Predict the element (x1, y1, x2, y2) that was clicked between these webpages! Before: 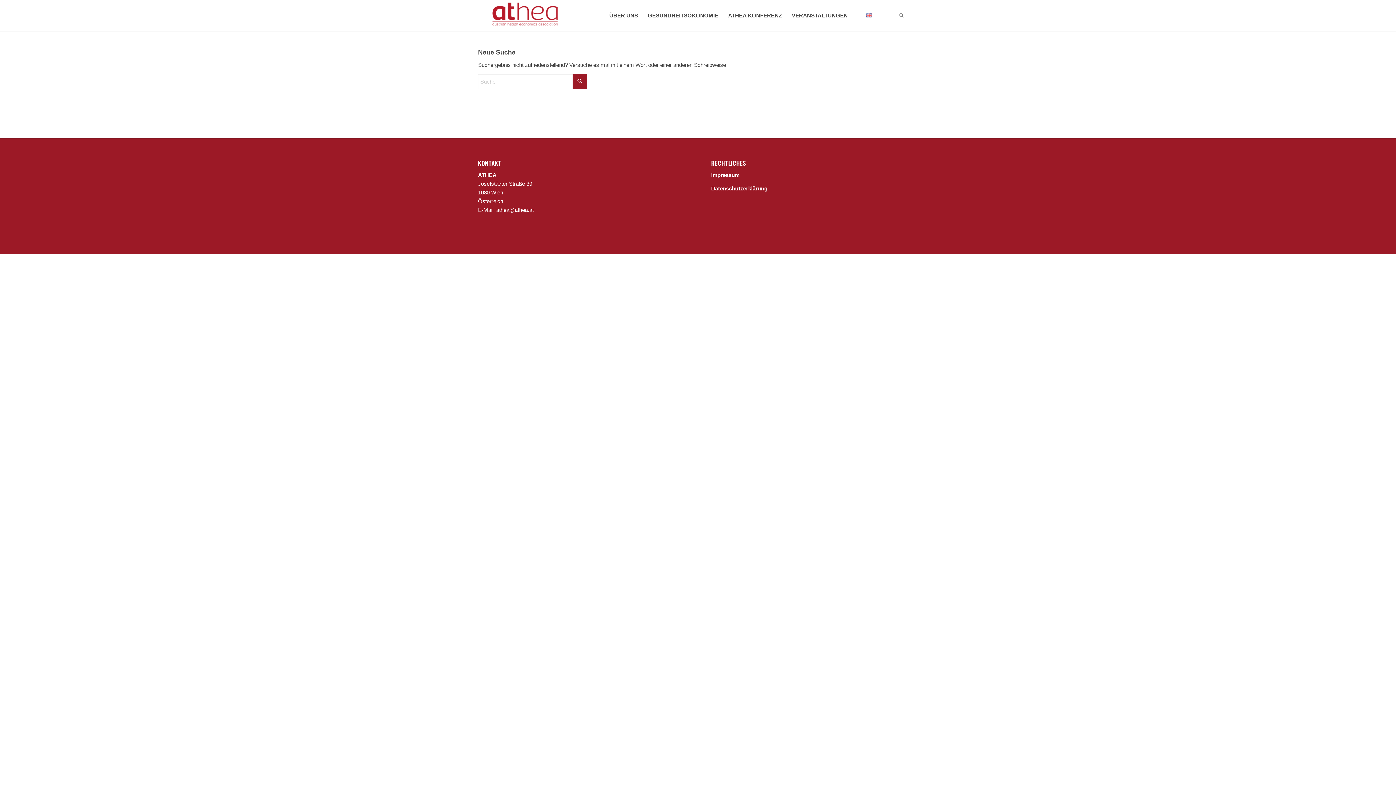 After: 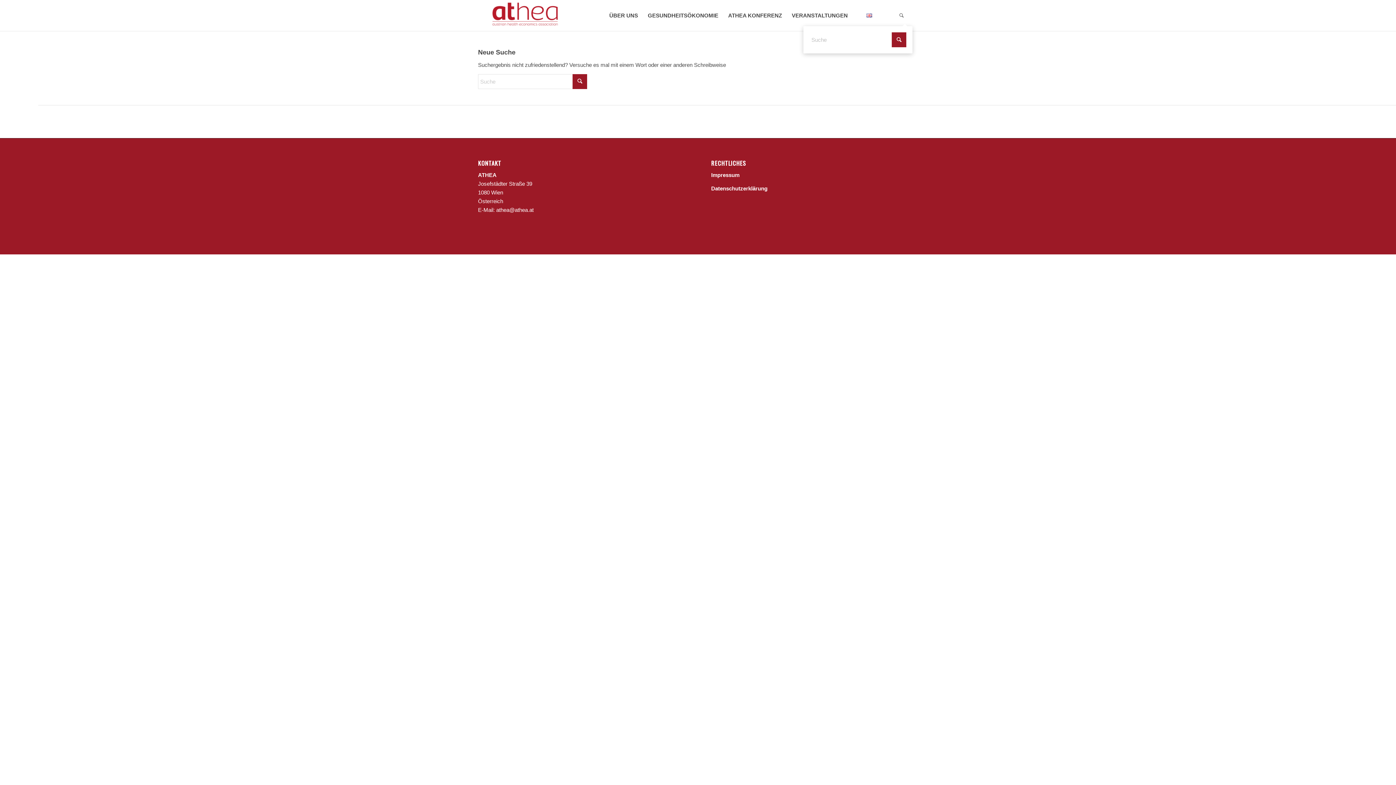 Action: bbox: (885, 0, 918, 30) label: Suche